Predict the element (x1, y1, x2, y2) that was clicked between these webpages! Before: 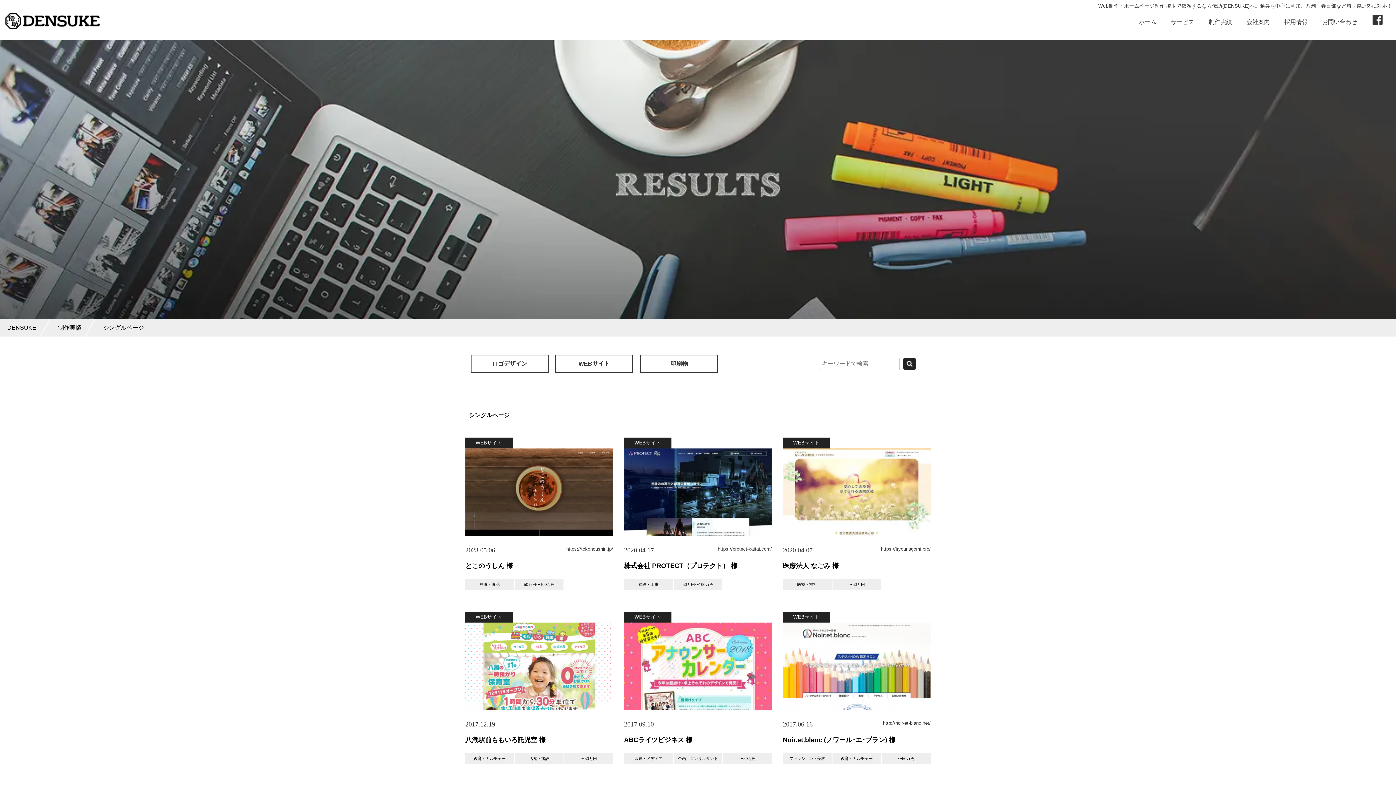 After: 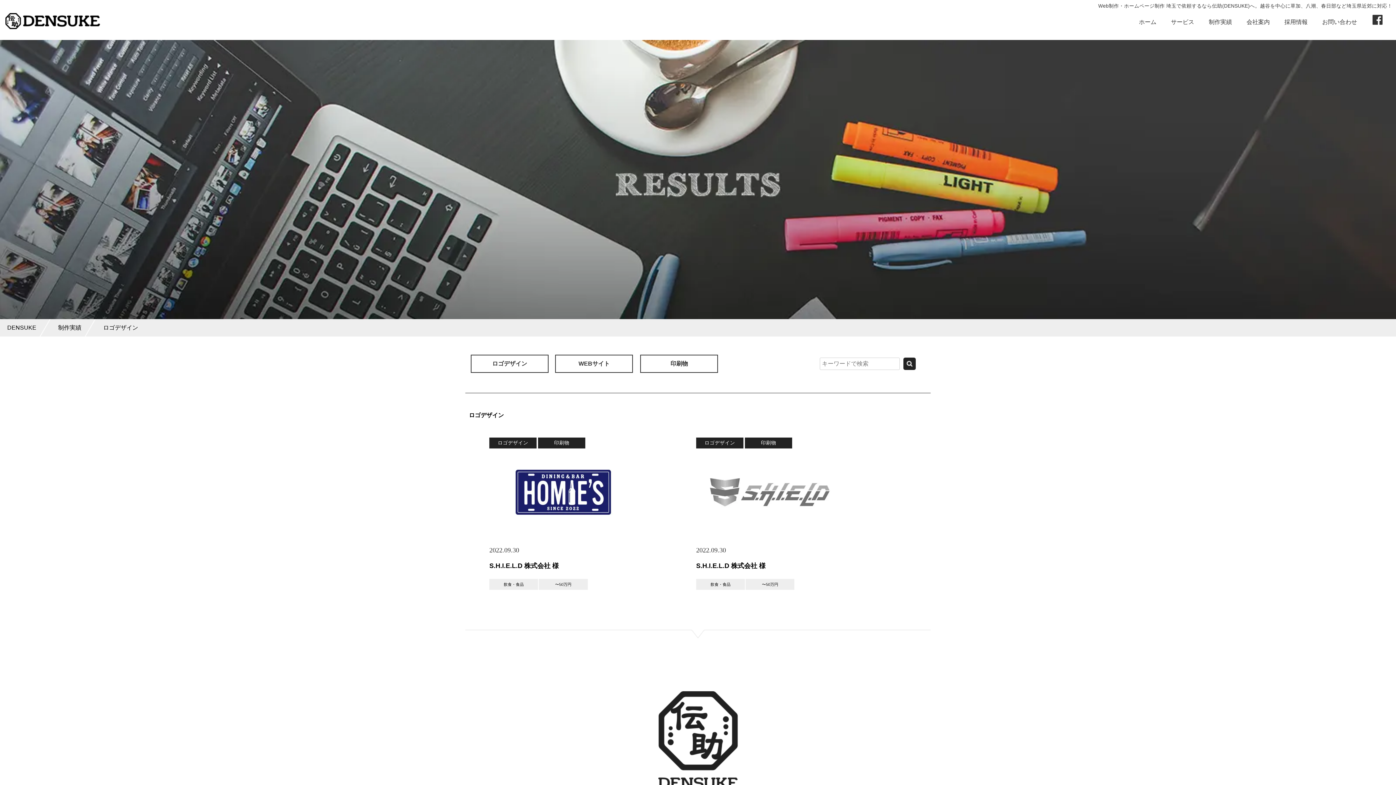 Action: label: ロゴデザイン bbox: (470, 354, 548, 373)